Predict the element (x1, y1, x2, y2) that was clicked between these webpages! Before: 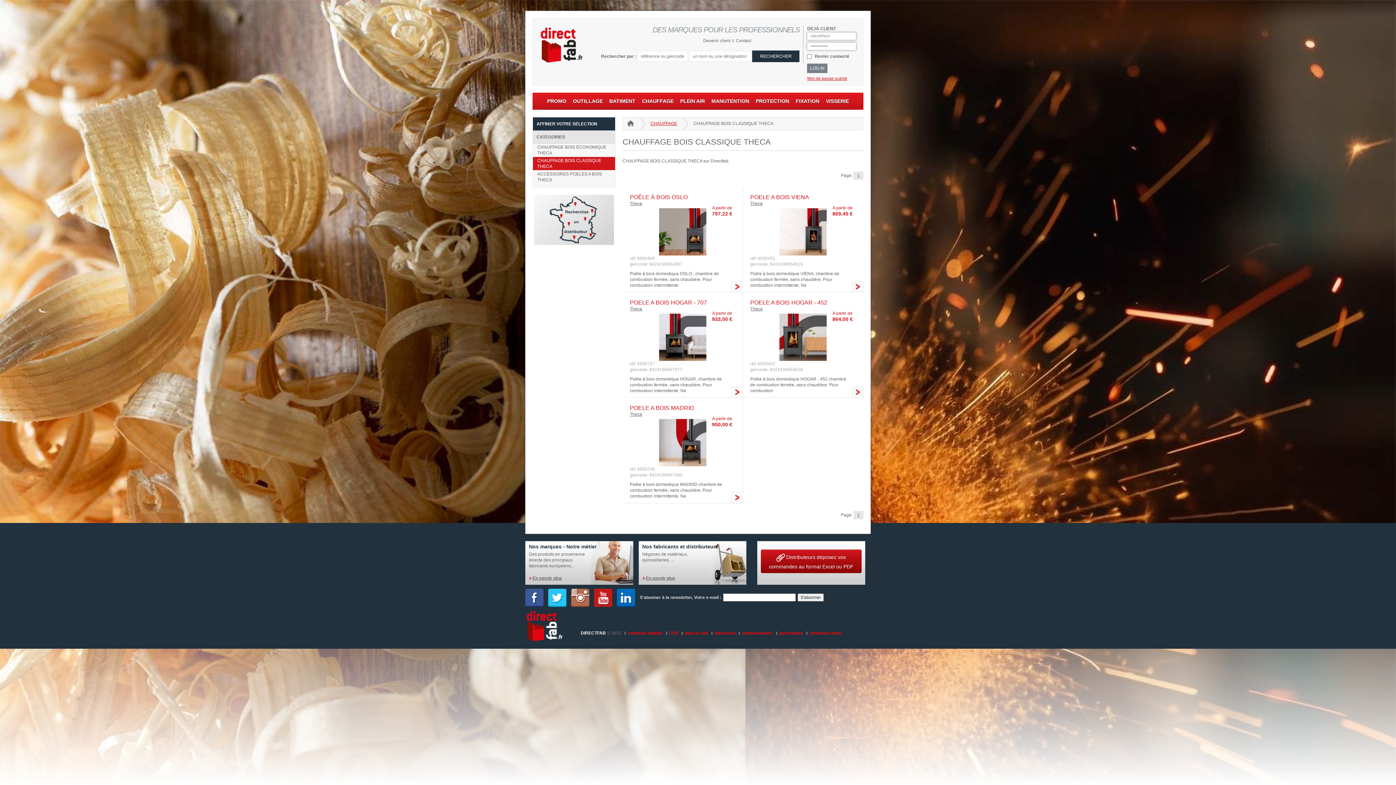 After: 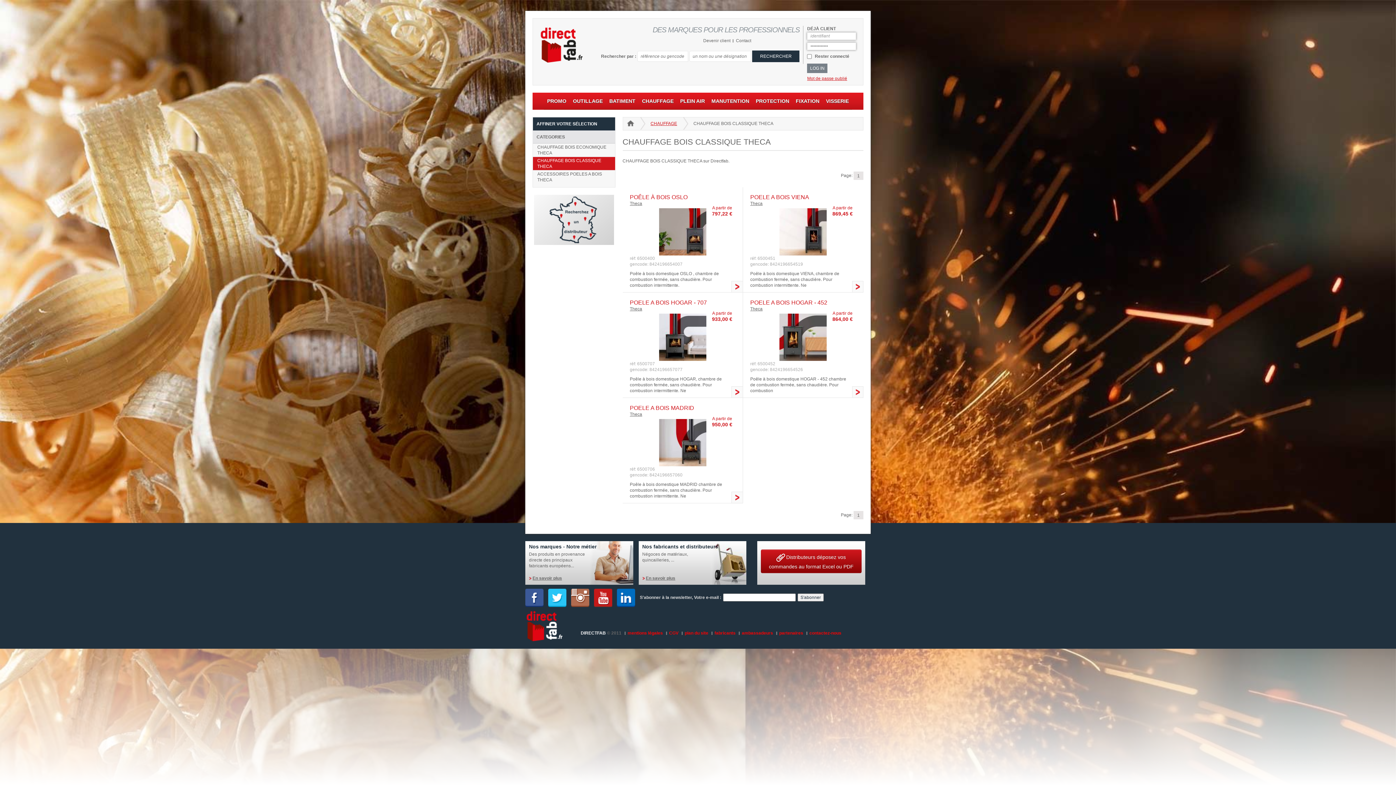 Action: bbox: (525, 595, 547, 600)